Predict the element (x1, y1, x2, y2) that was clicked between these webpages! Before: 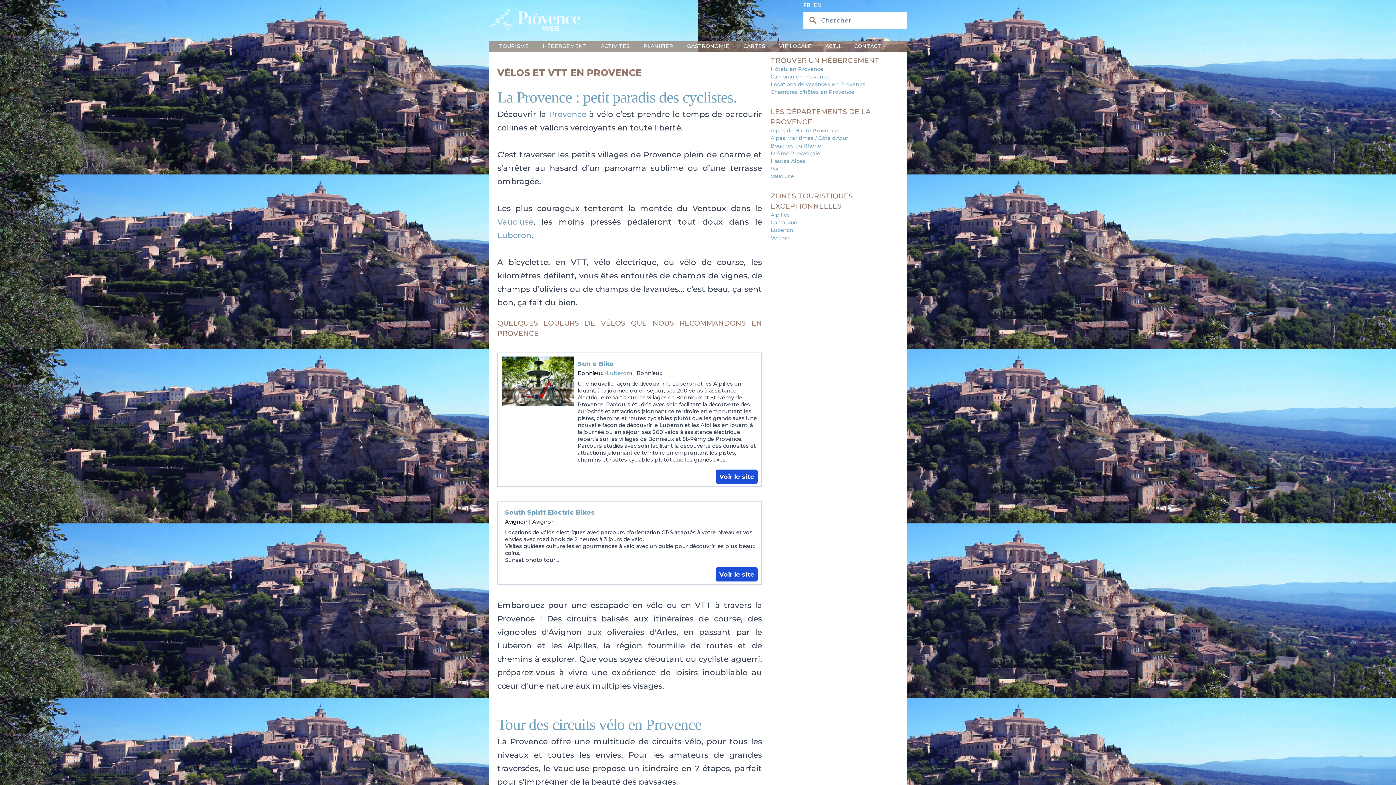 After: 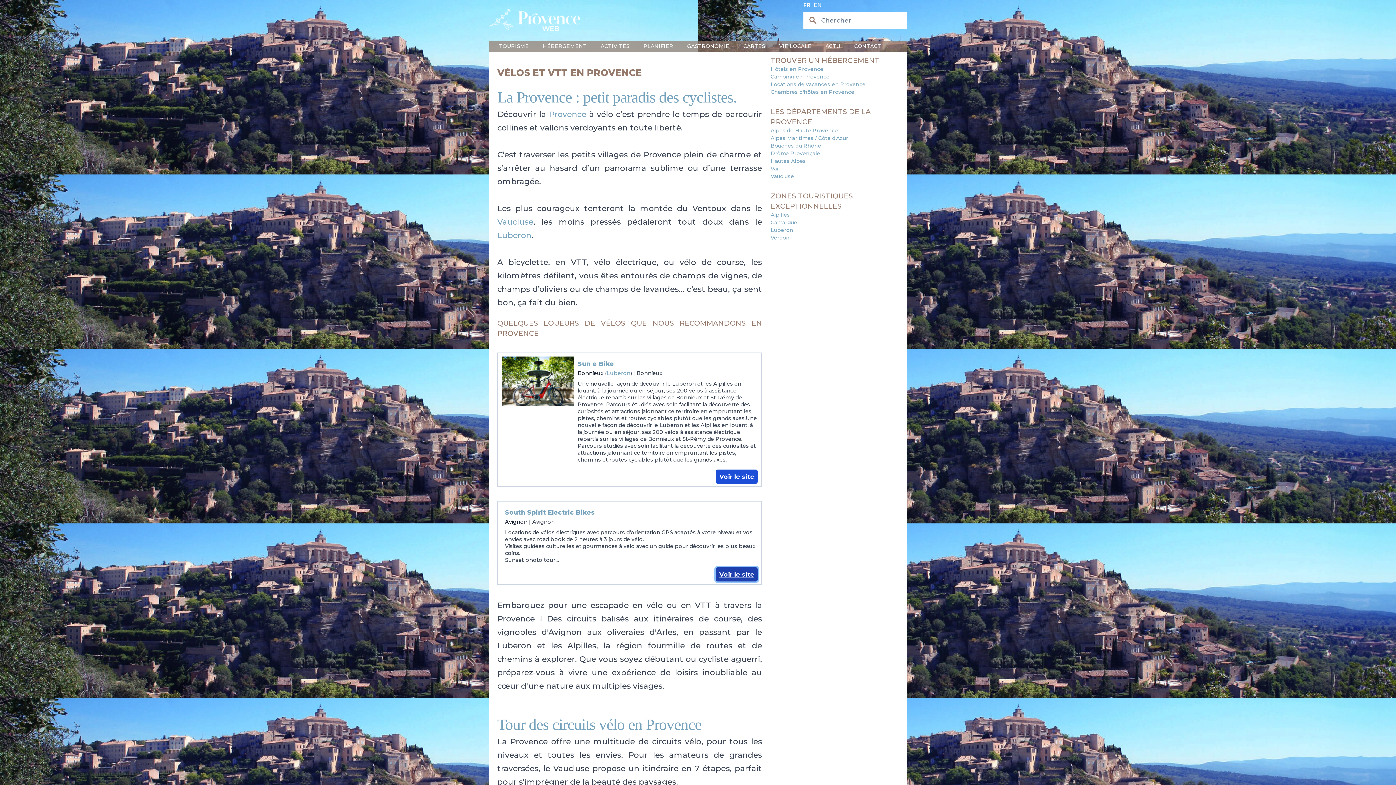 Action: bbox: (716, 567, 757, 581) label: Voir le site